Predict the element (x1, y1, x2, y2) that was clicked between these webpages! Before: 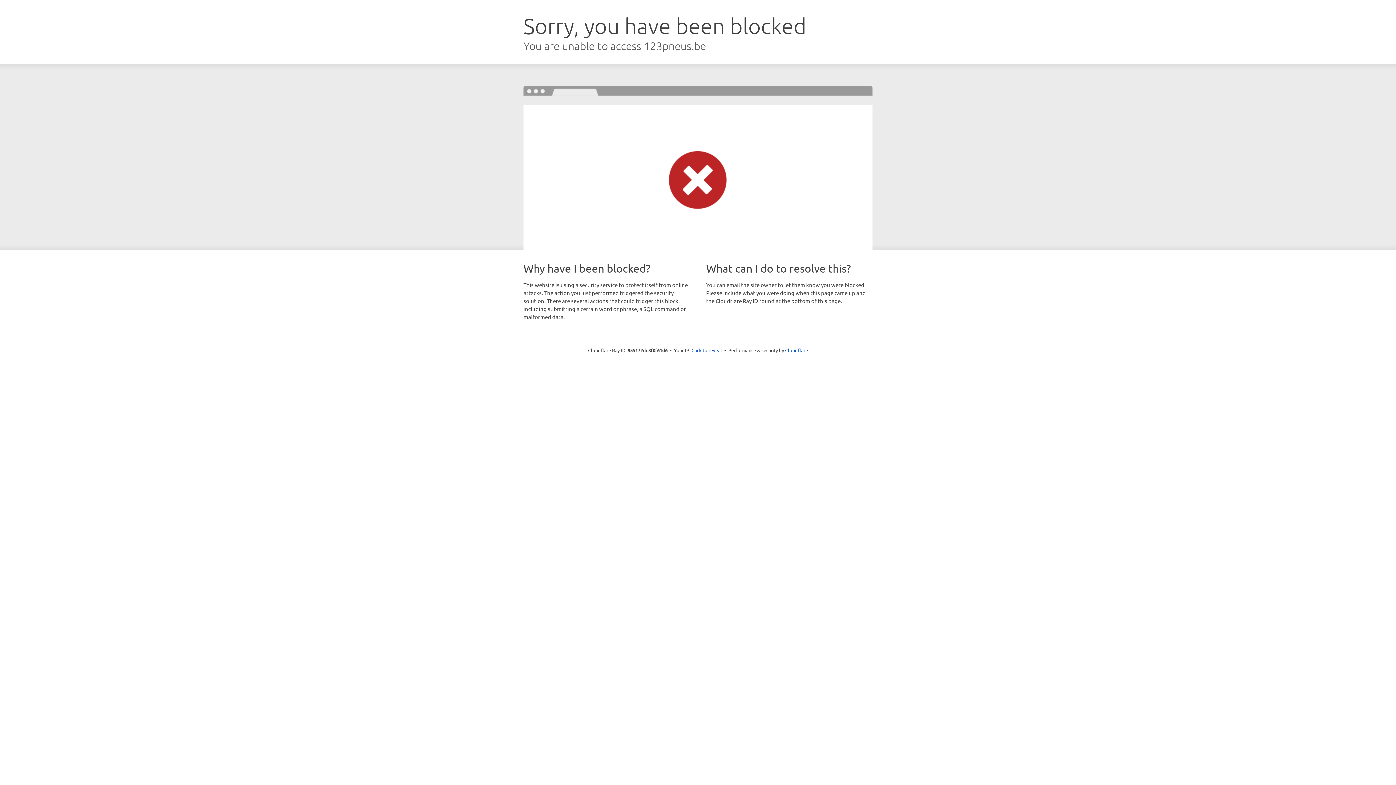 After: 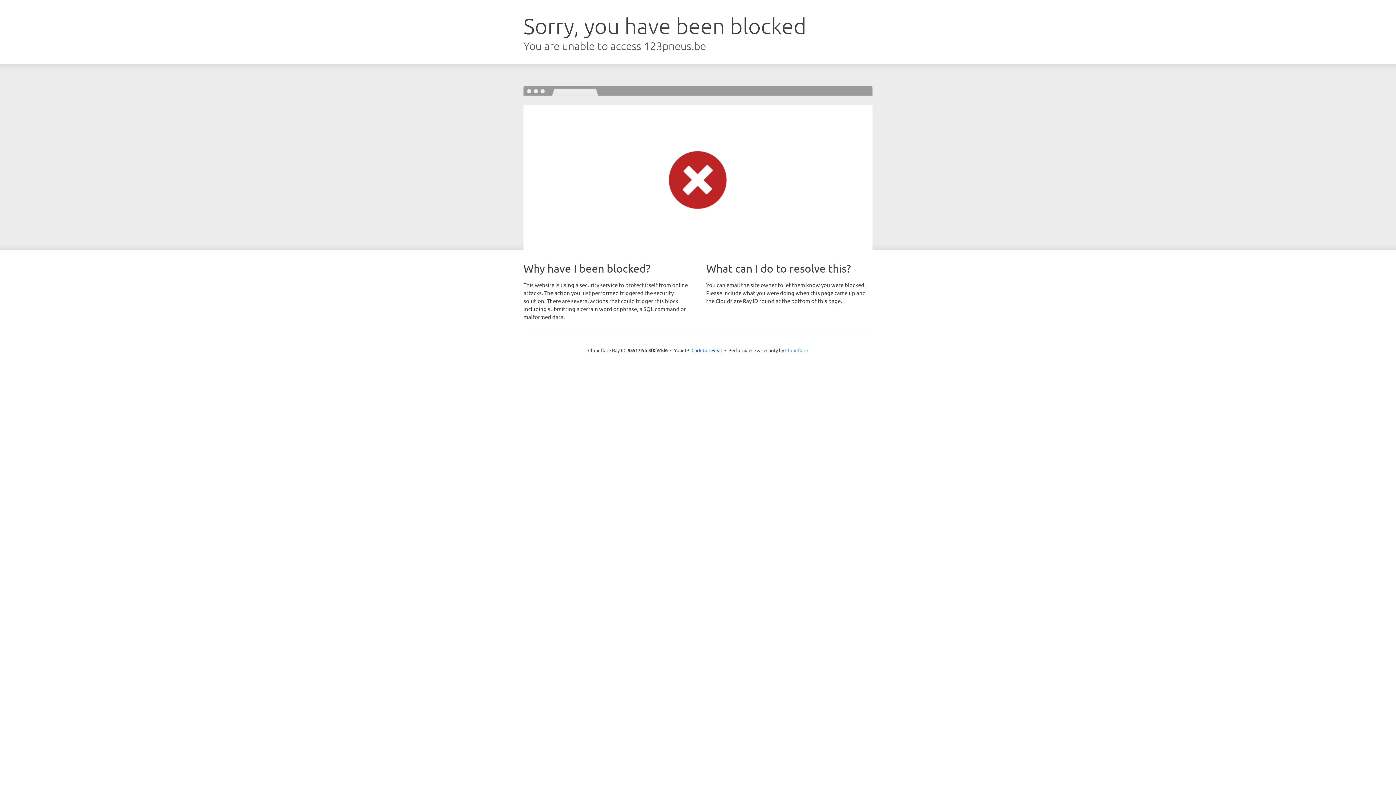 Action: bbox: (785, 347, 808, 353) label: Cloudflare